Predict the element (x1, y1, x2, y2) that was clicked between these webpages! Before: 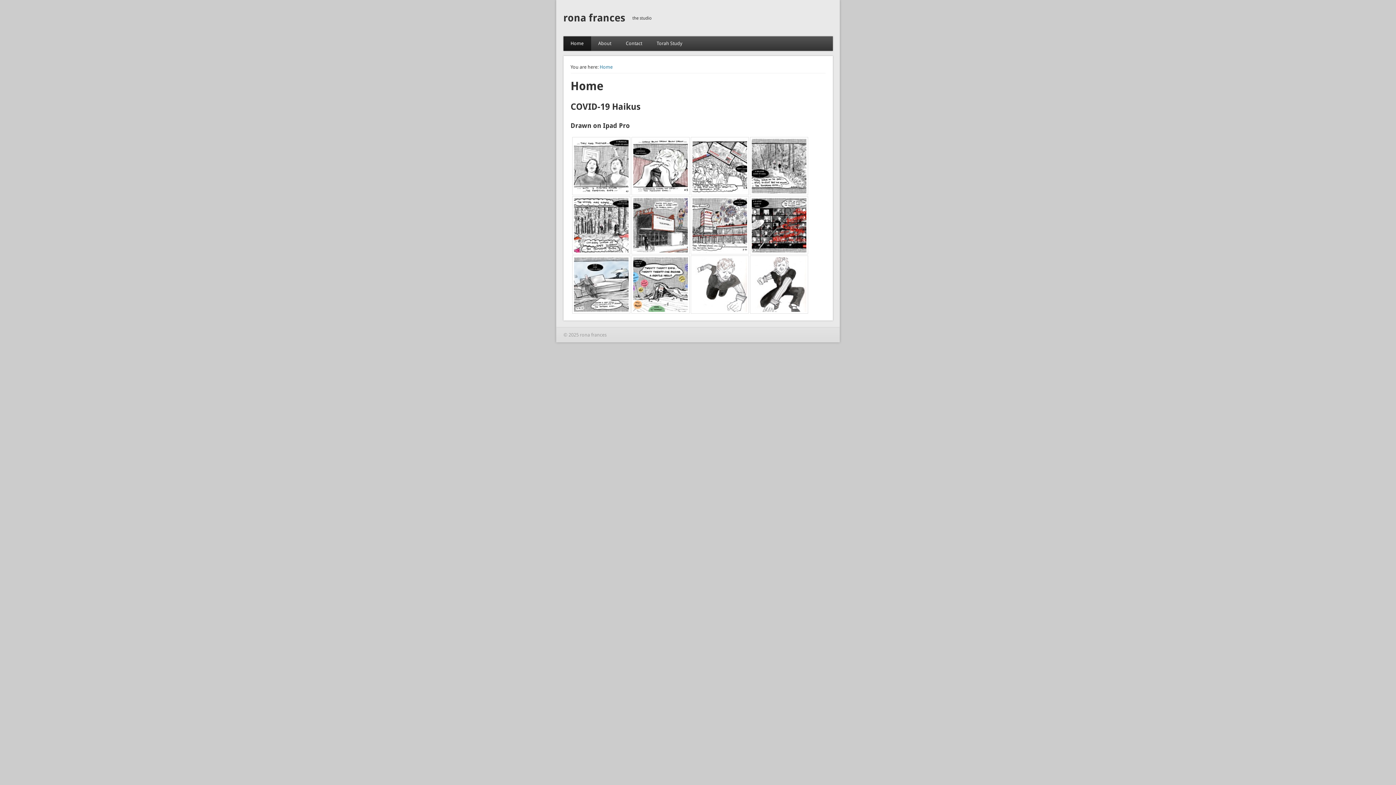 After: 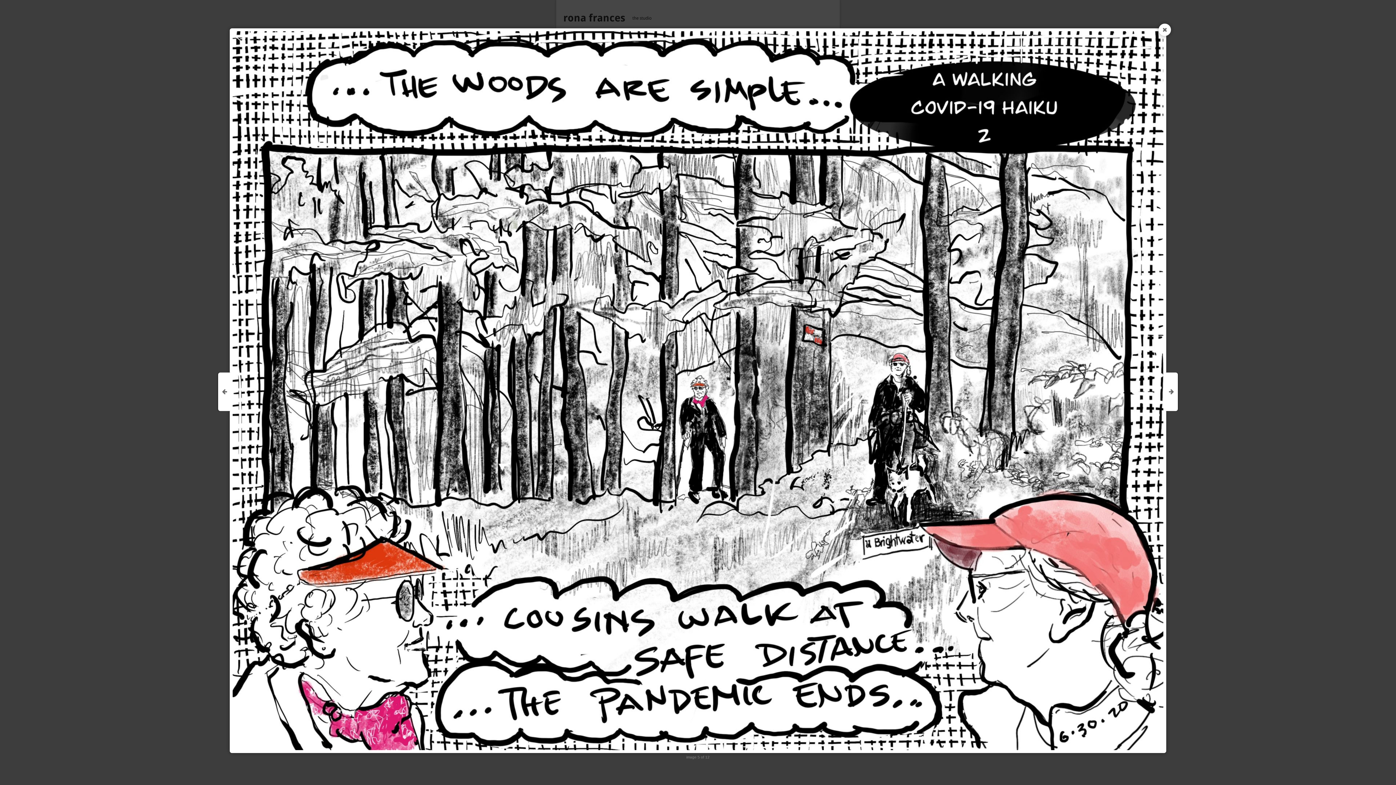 Action: bbox: (574, 198, 628, 252)